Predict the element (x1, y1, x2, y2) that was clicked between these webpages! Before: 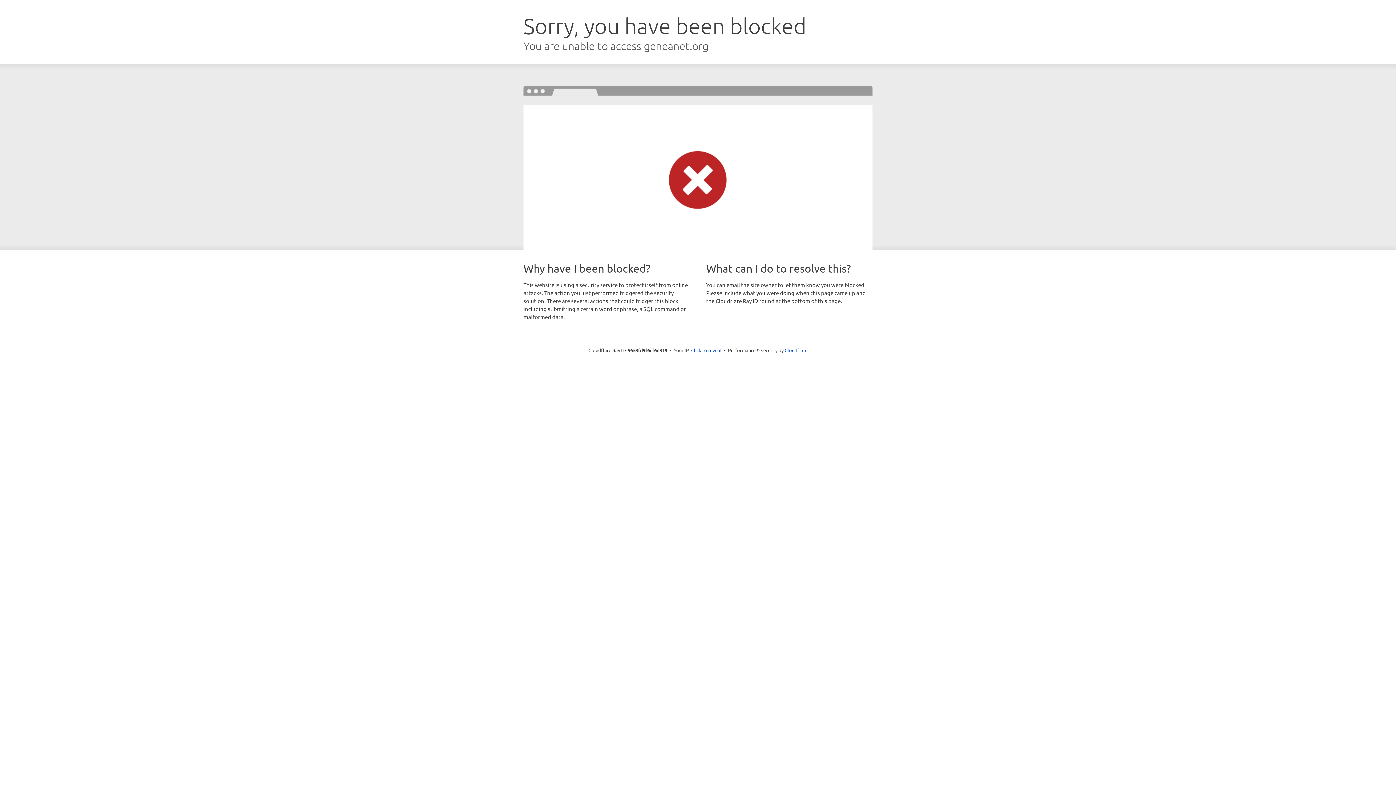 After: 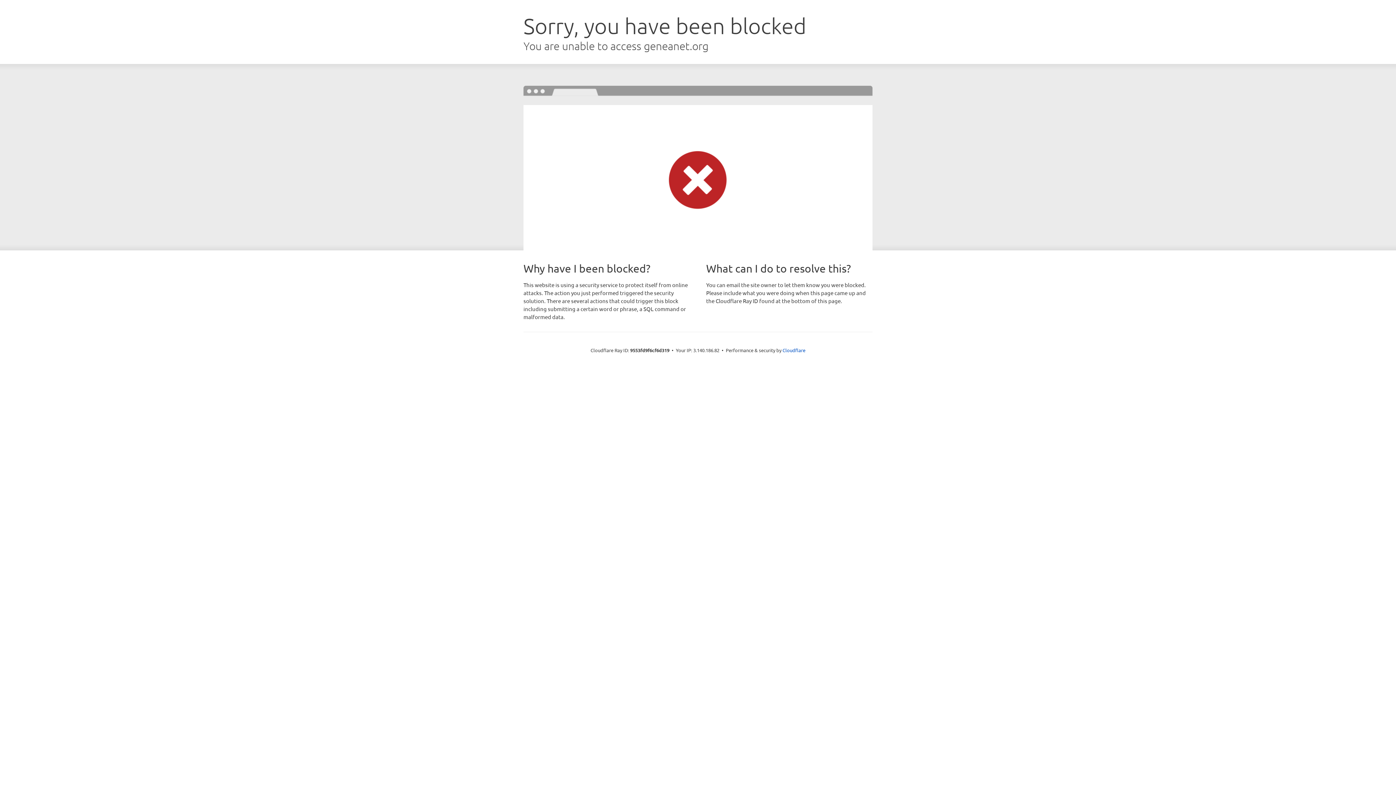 Action: label: Click to reveal bbox: (691, 346, 721, 353)